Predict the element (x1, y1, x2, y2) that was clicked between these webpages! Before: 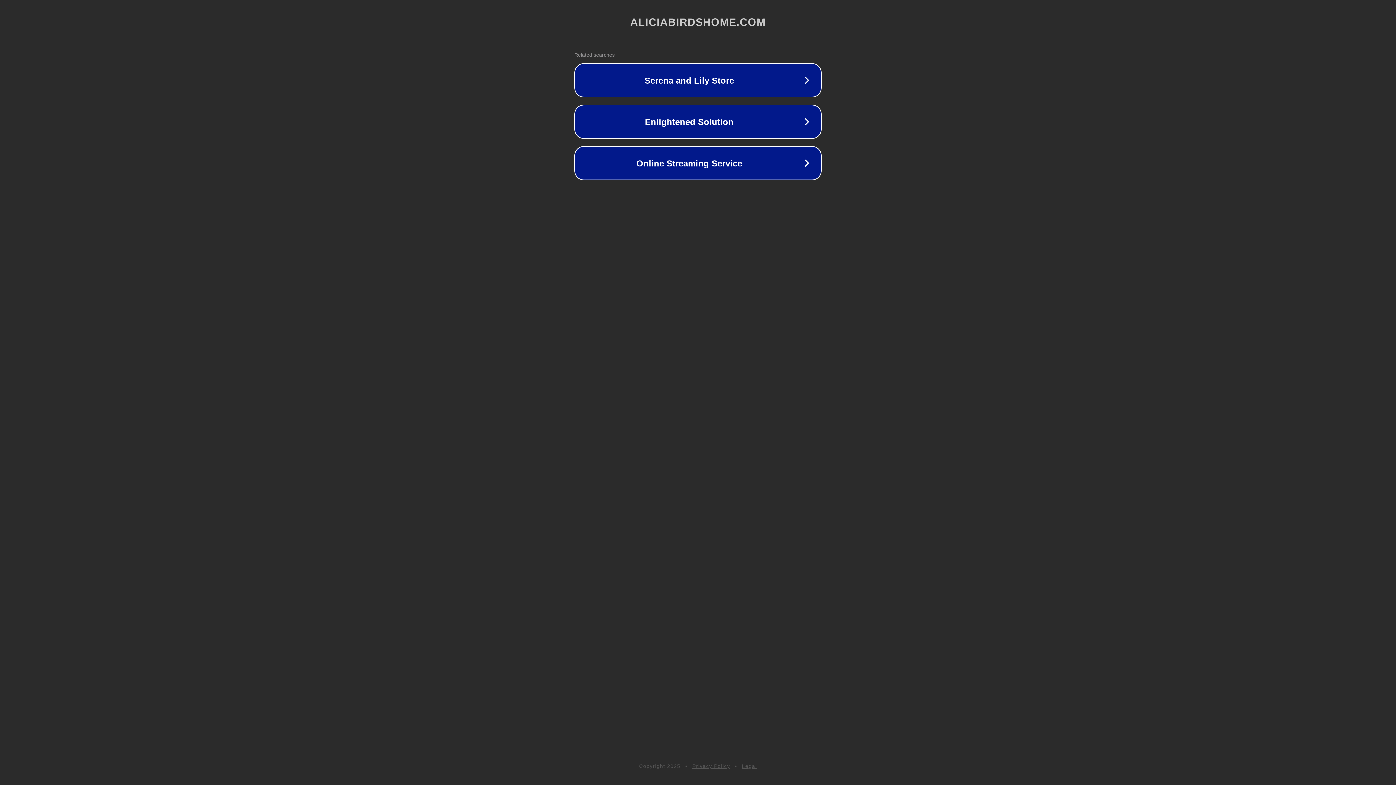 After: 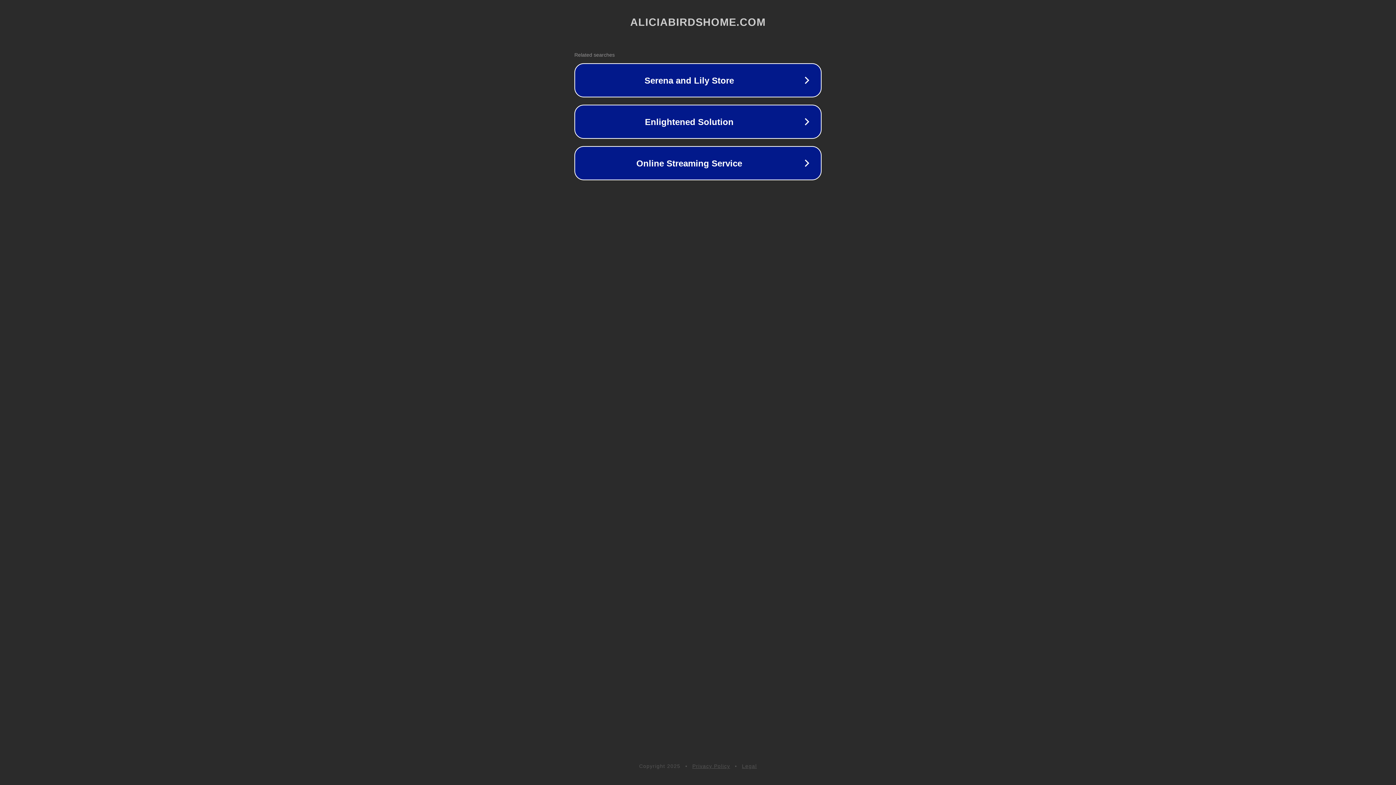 Action: bbox: (692, 763, 730, 769) label: Privacy Policy